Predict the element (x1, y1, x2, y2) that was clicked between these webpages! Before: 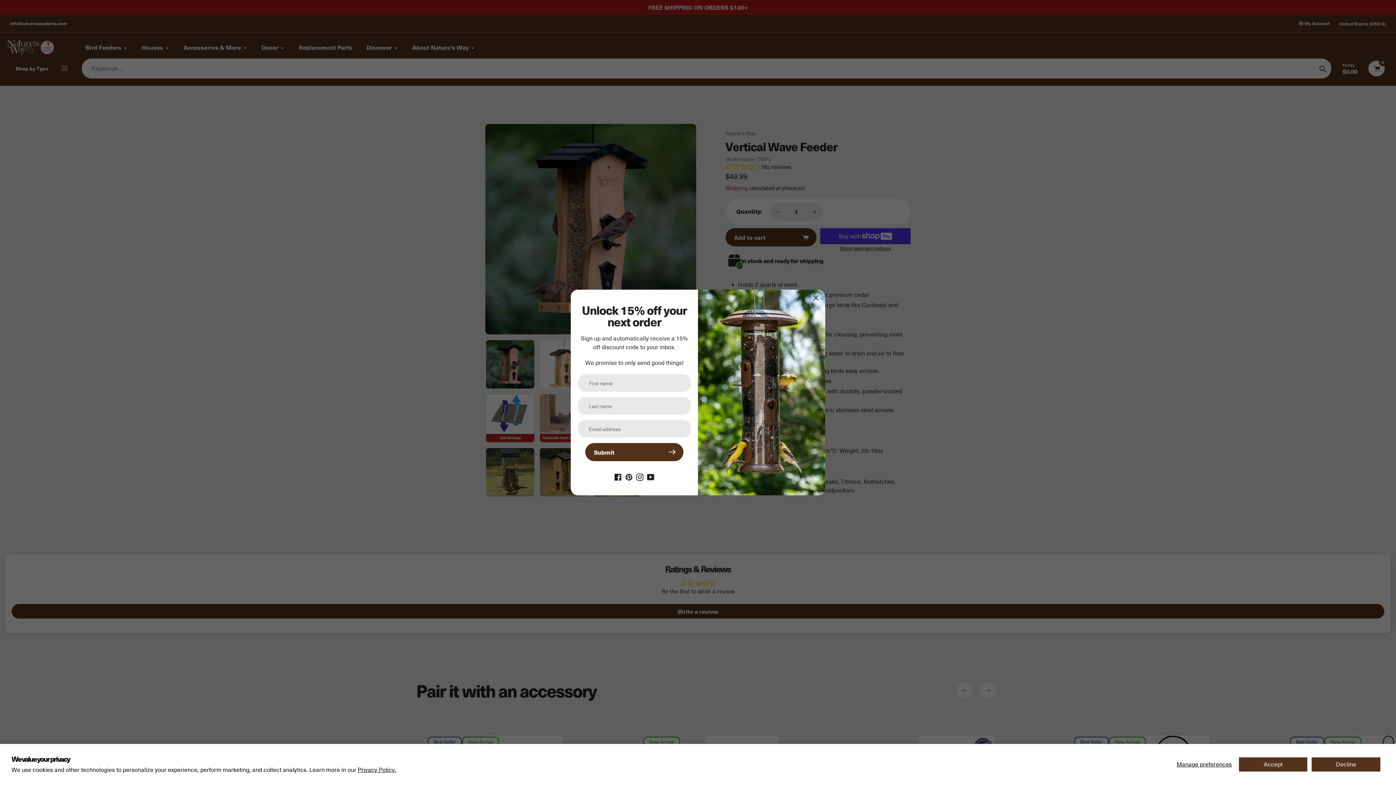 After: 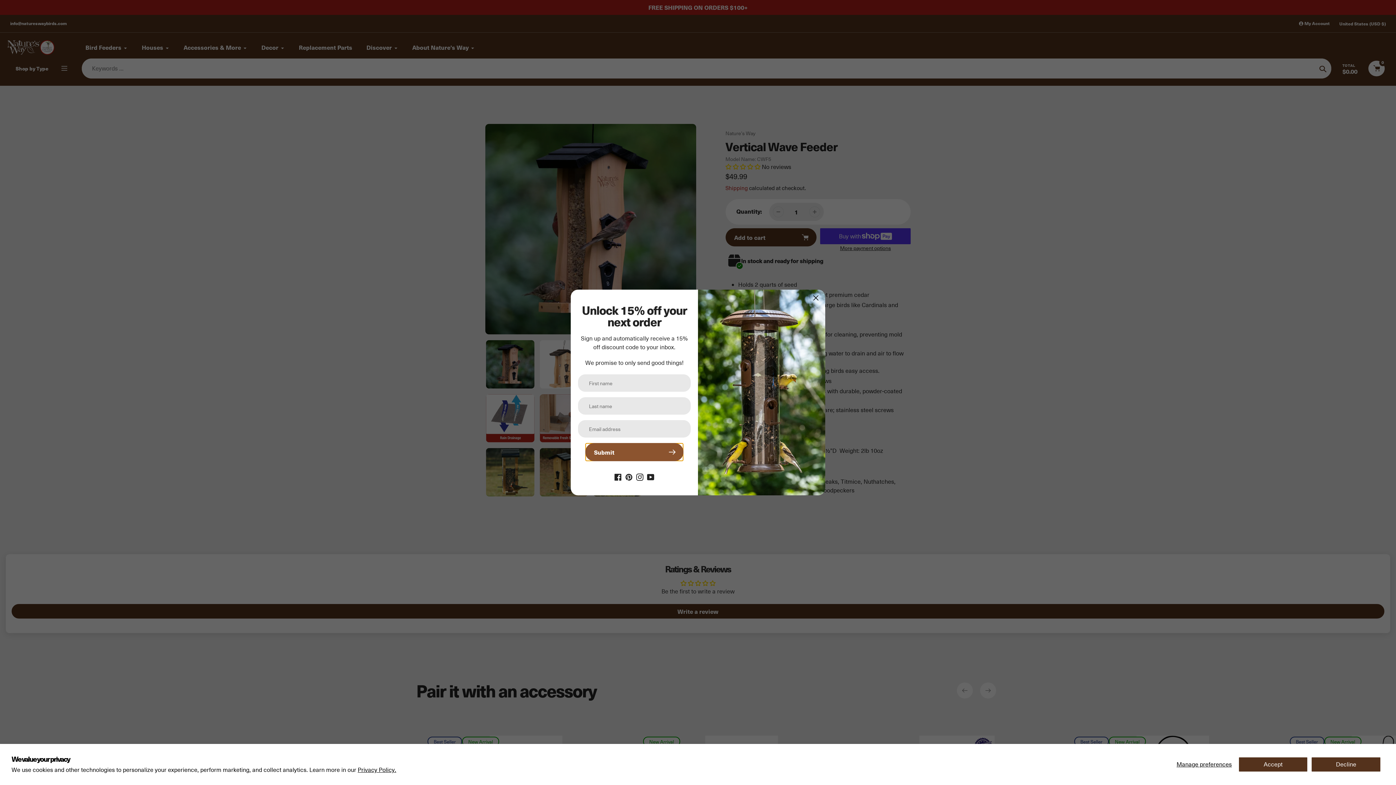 Action: label: Submit bbox: (585, 443, 683, 461)